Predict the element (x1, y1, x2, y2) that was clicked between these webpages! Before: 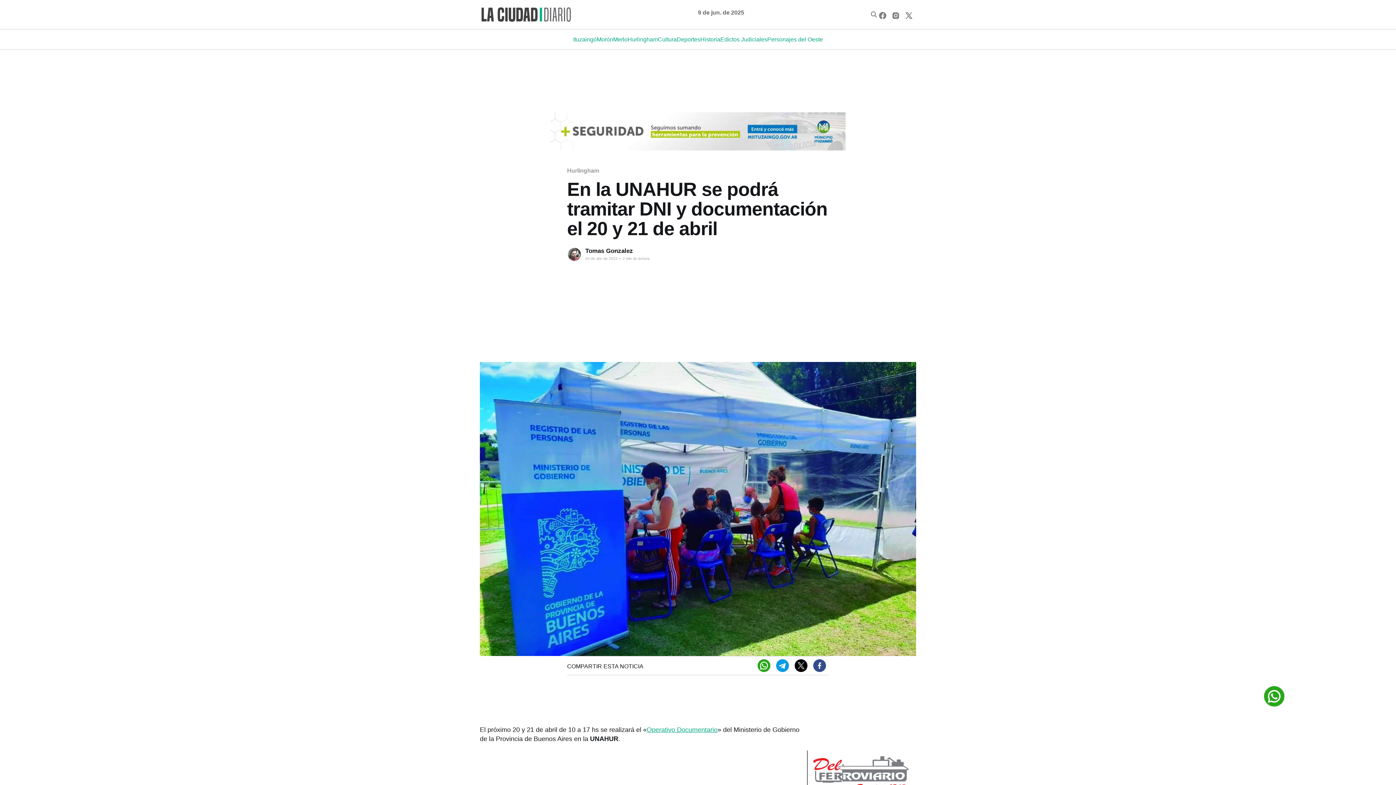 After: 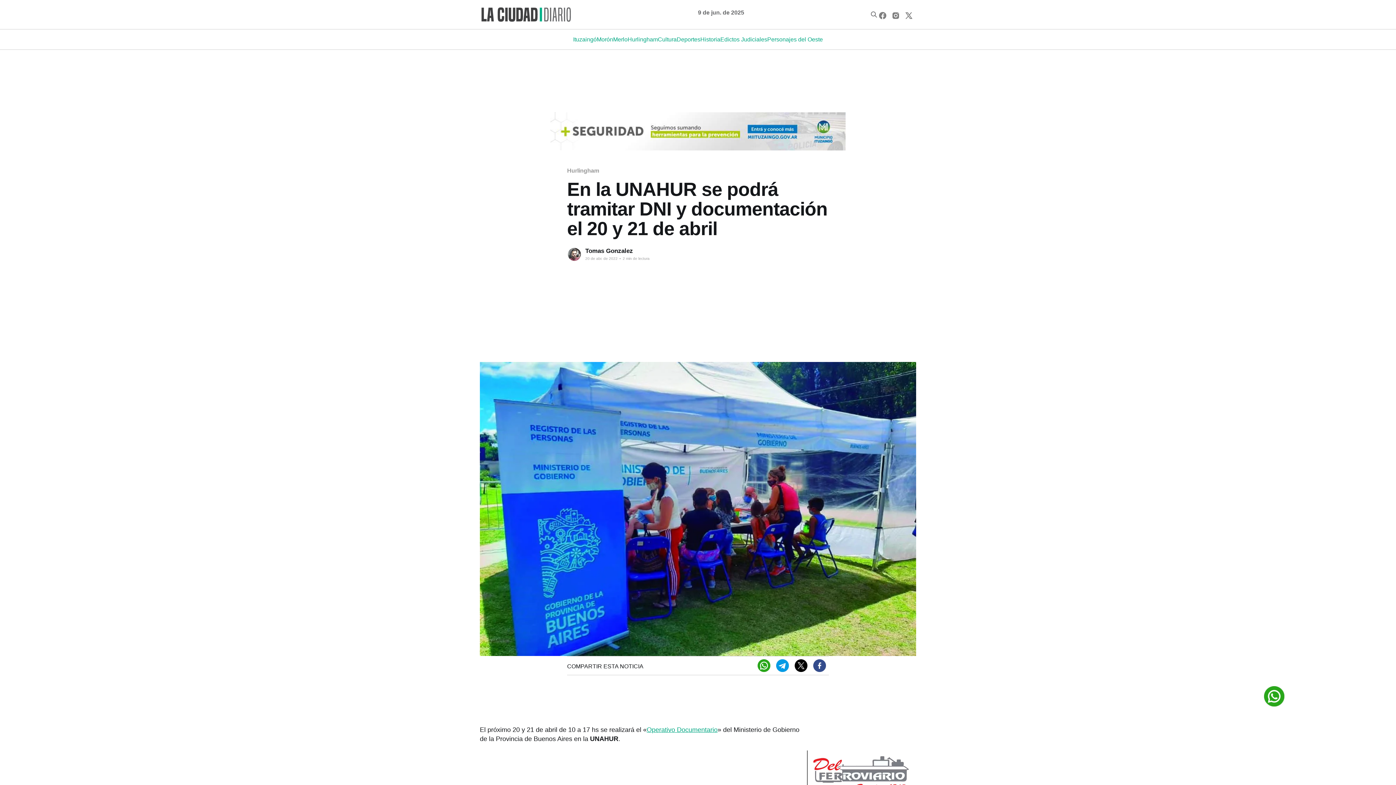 Action: bbox: (904, 11, 916, 19)